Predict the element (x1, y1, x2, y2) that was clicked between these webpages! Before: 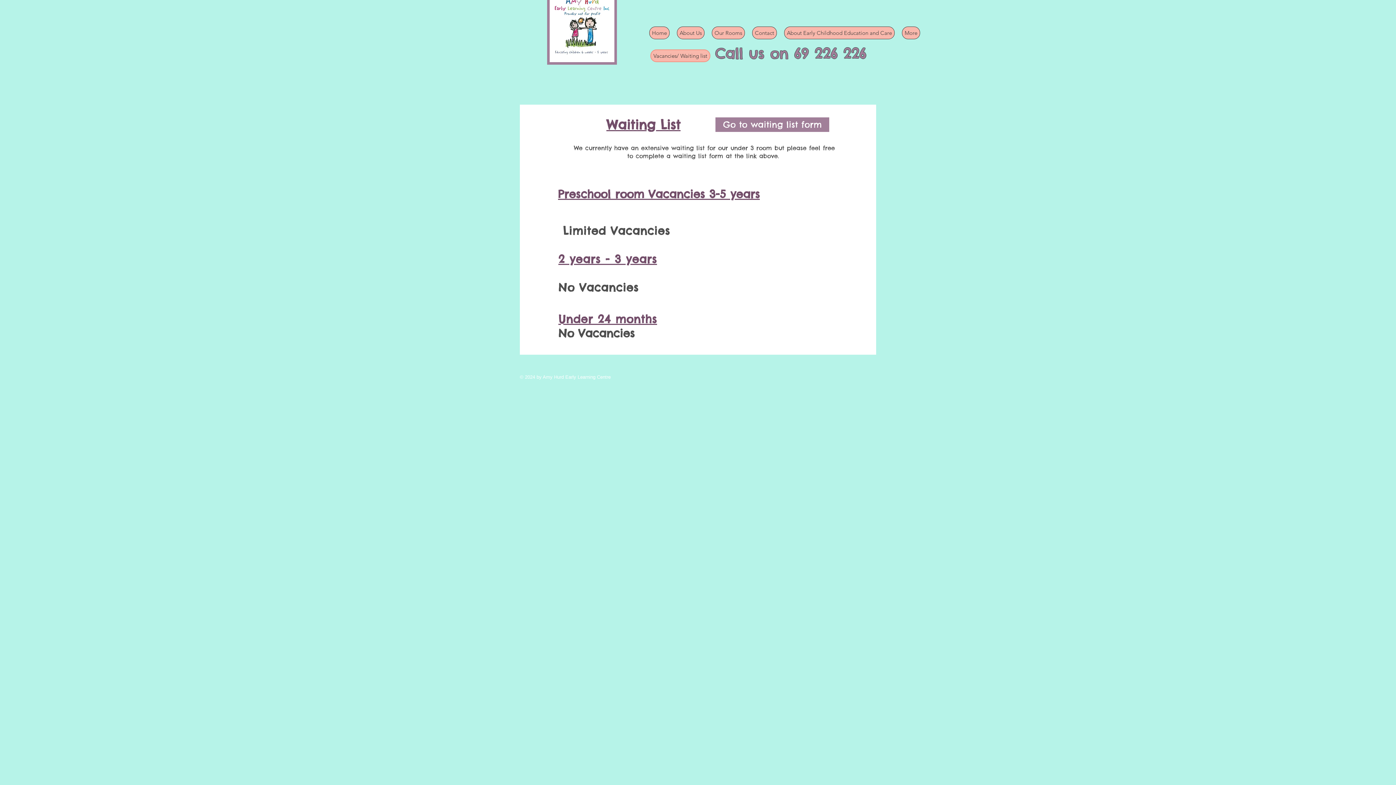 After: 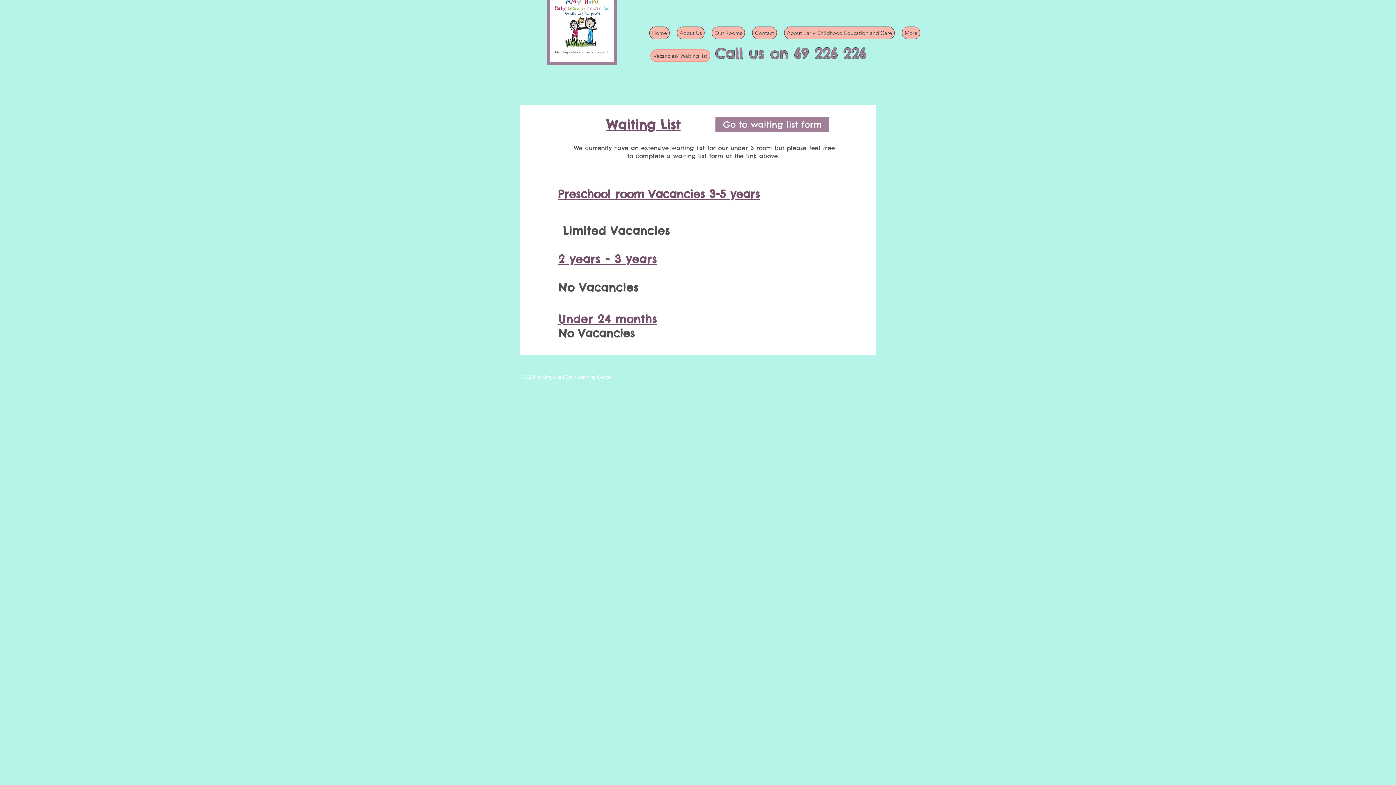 Action: label: Vacancies/ Waiting list bbox: (650, 49, 710, 62)